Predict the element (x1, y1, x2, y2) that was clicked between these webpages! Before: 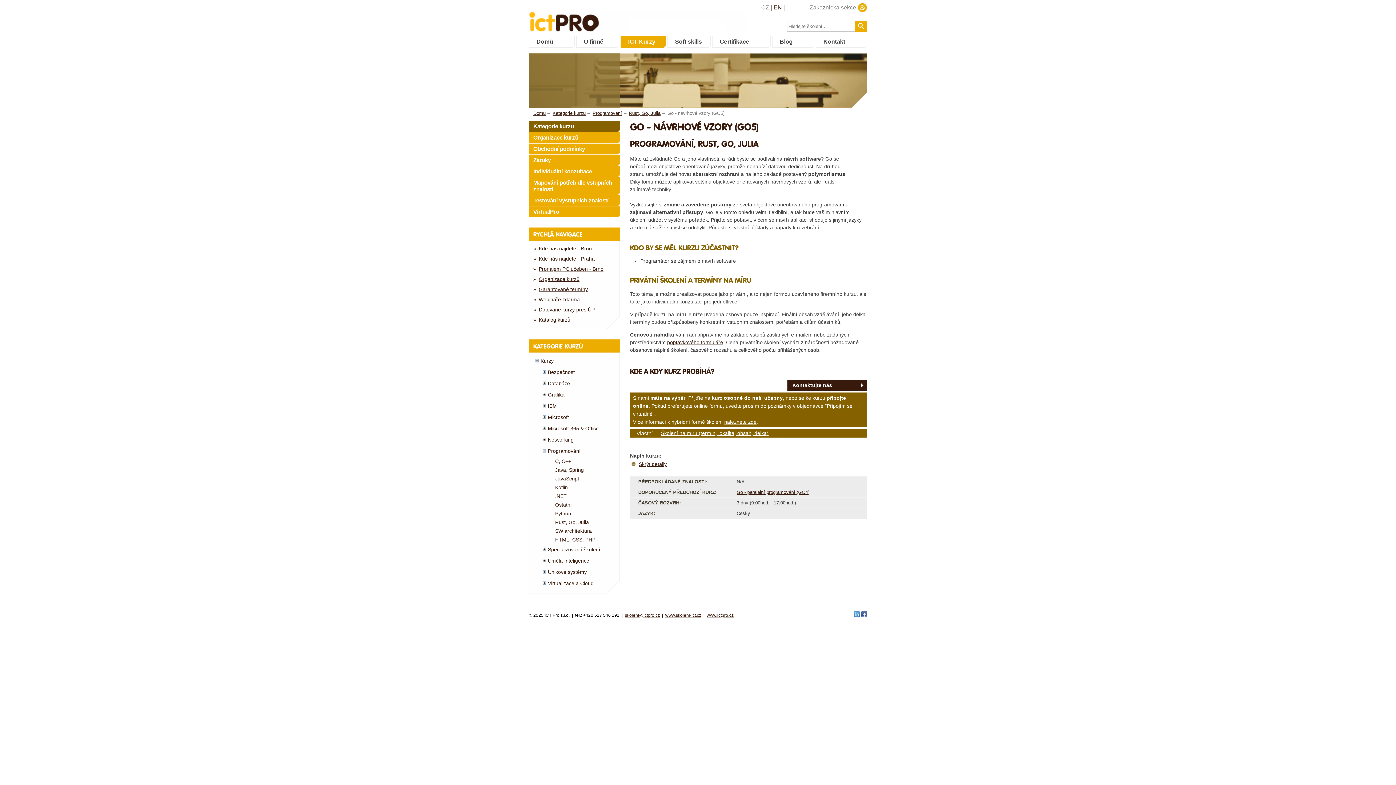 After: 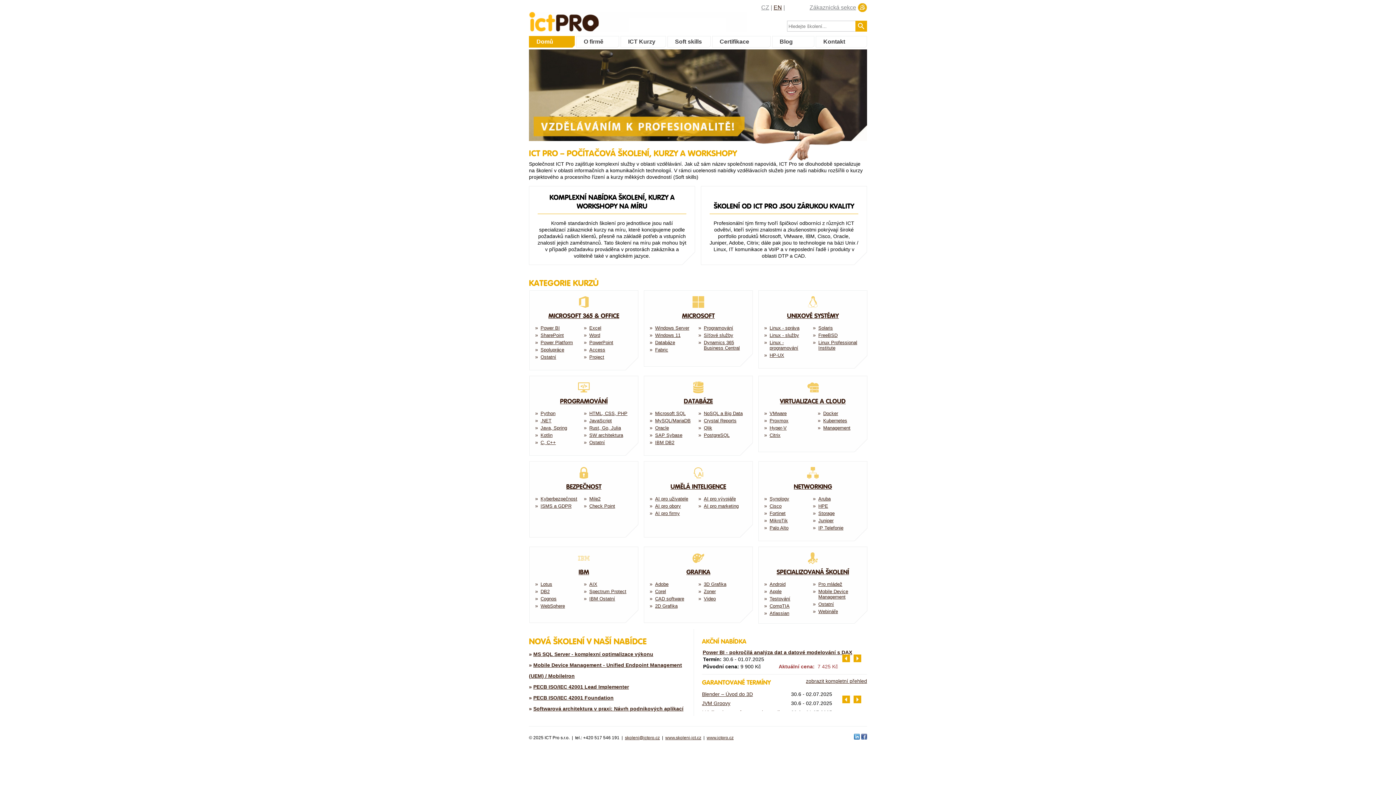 Action: bbox: (665, 613, 701, 618) label: www.skoleni-ict.cz